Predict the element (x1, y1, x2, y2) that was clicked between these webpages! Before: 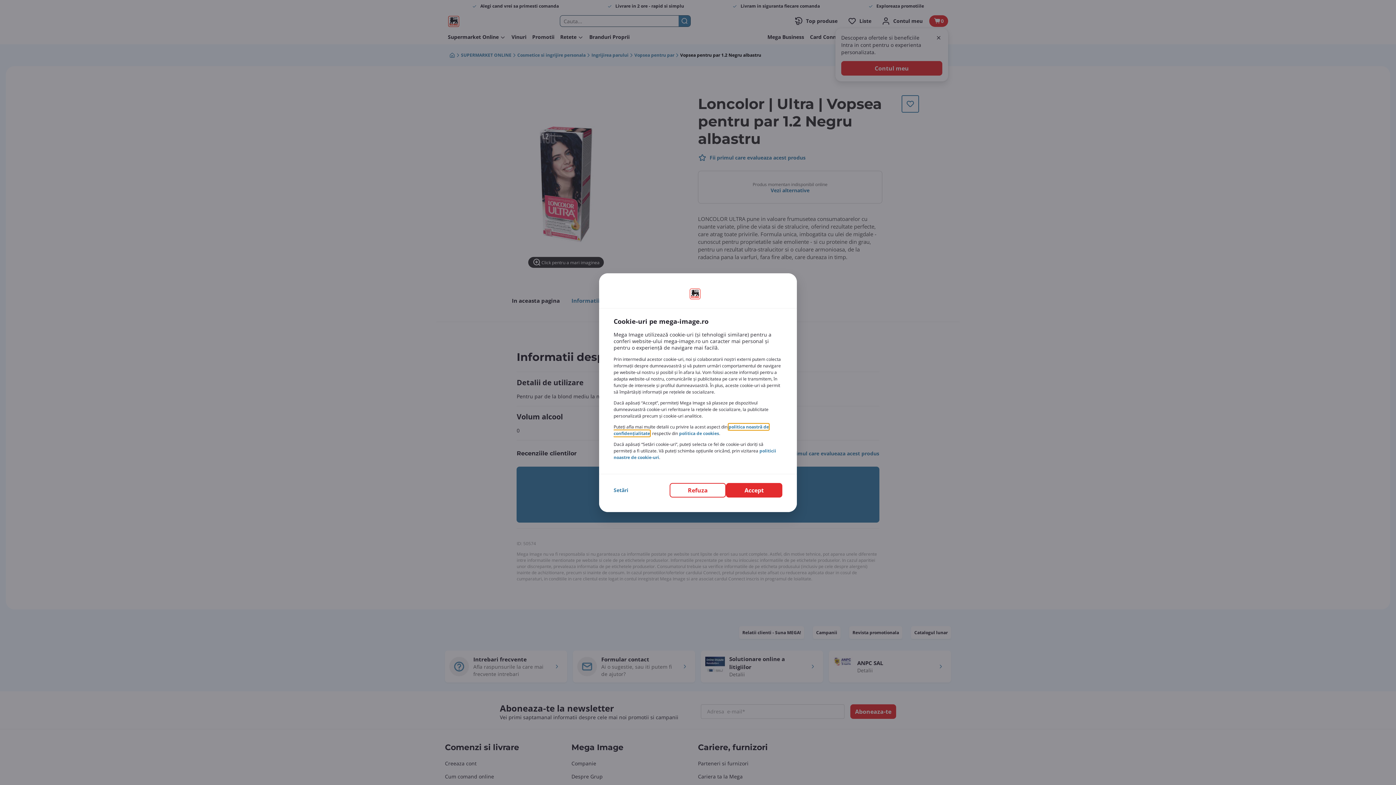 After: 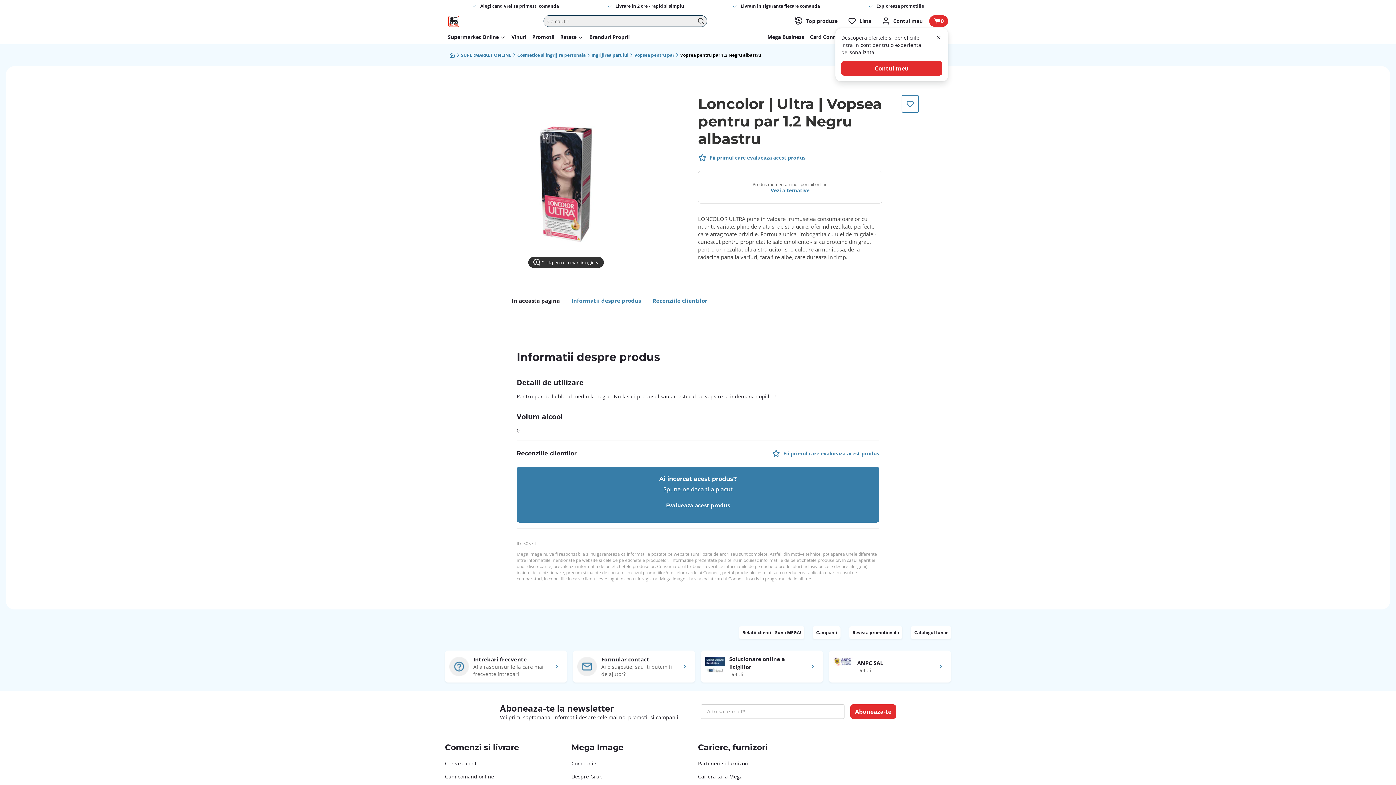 Action: label: Accept bbox: (726, 483, 782, 497)